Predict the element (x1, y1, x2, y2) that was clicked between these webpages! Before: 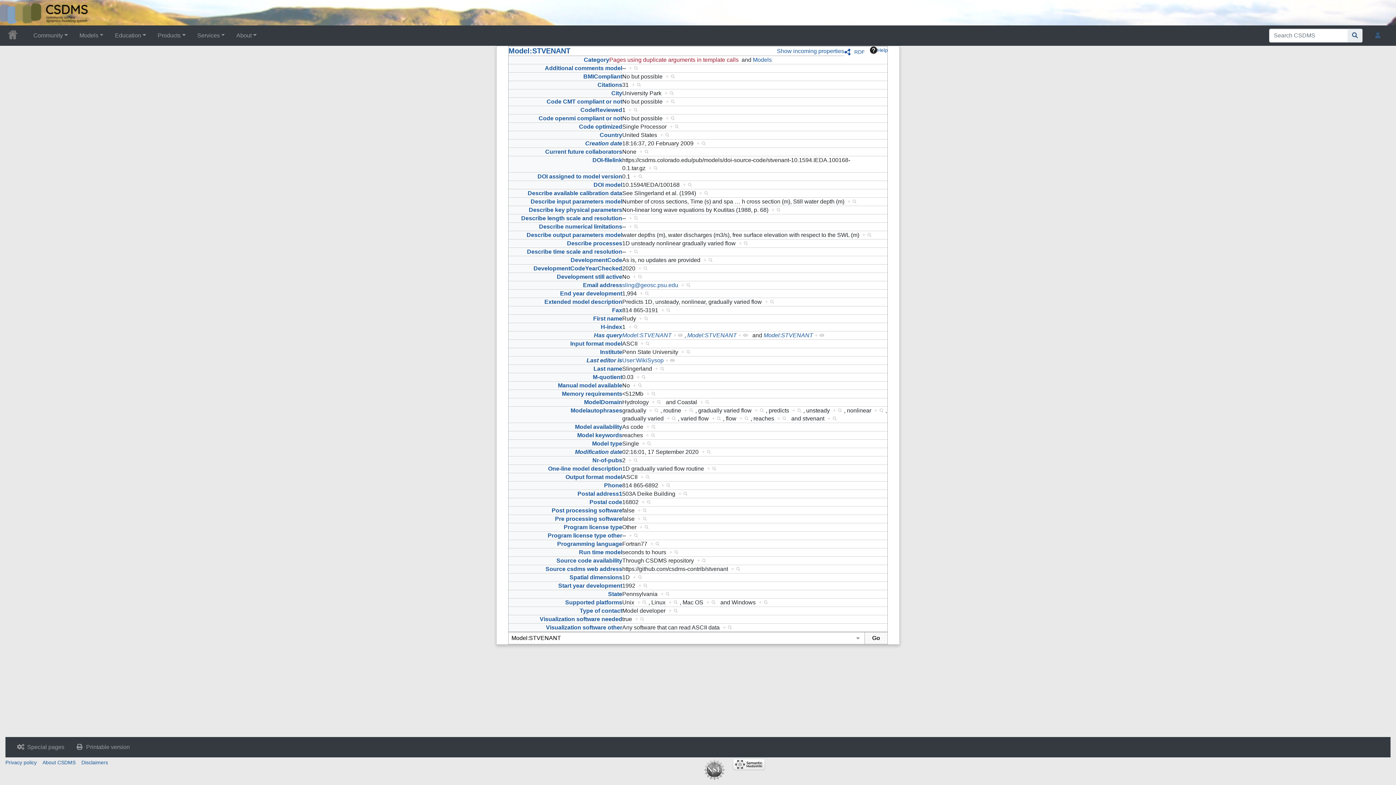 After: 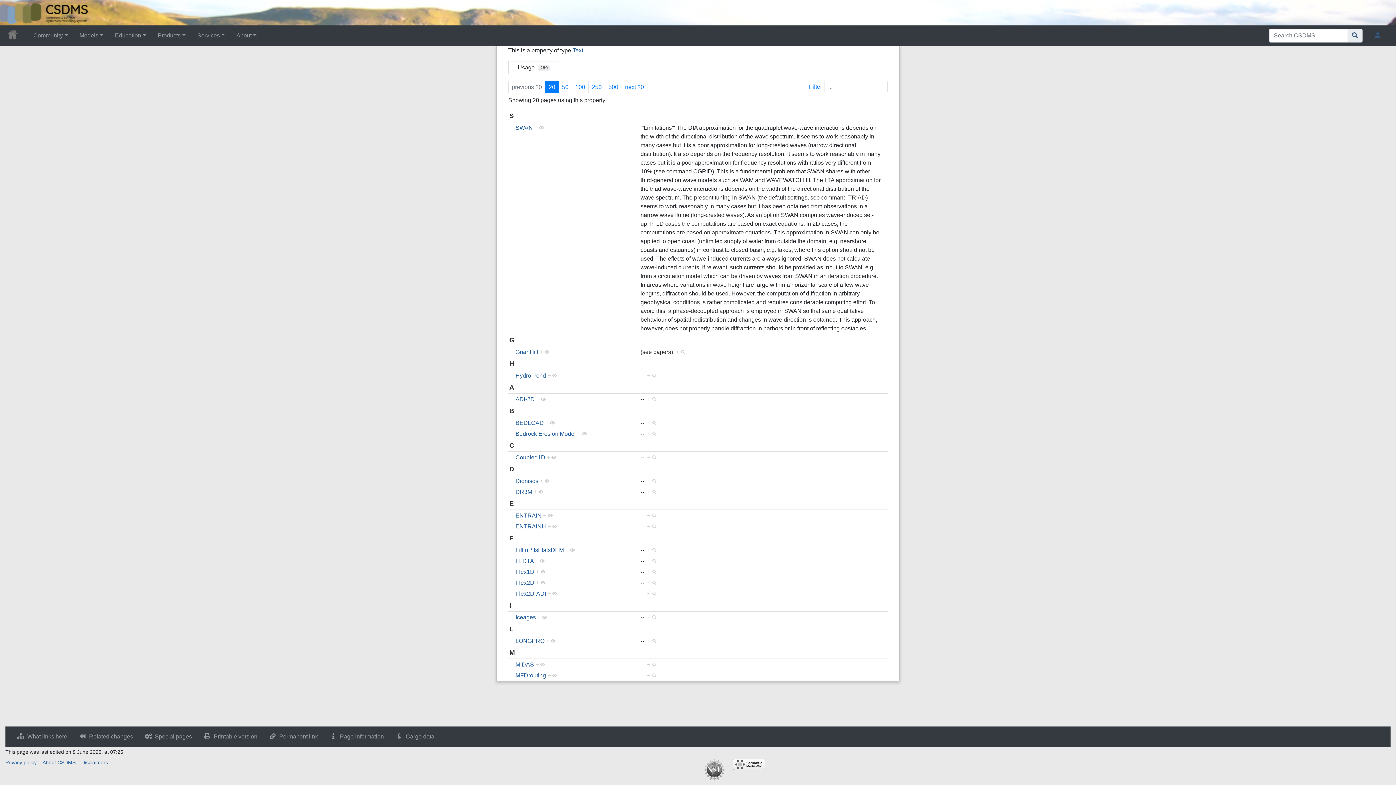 Action: bbox: (539, 223, 622, 229) label: Describe numerical limitations